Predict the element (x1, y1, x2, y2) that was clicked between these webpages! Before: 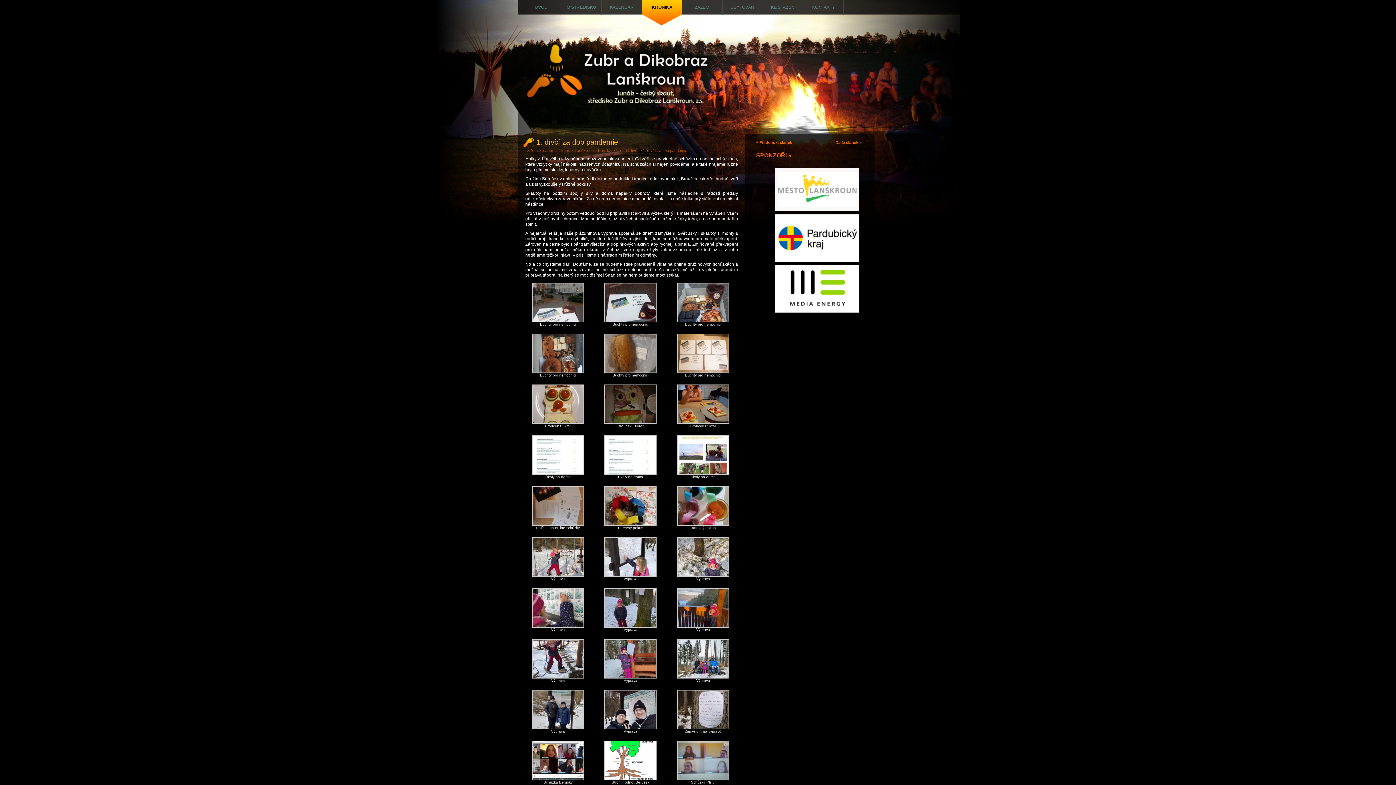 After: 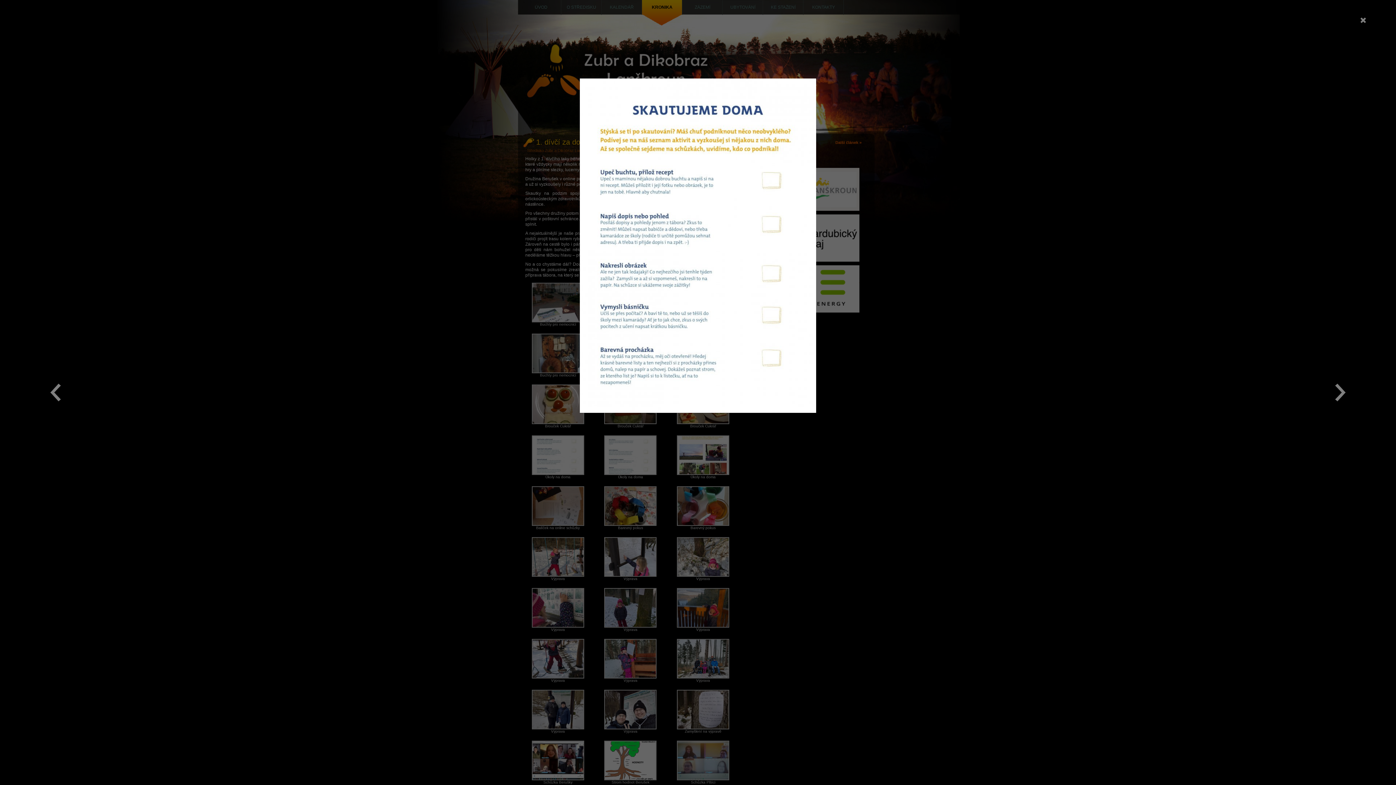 Action: bbox: (531, 472, 584, 476)